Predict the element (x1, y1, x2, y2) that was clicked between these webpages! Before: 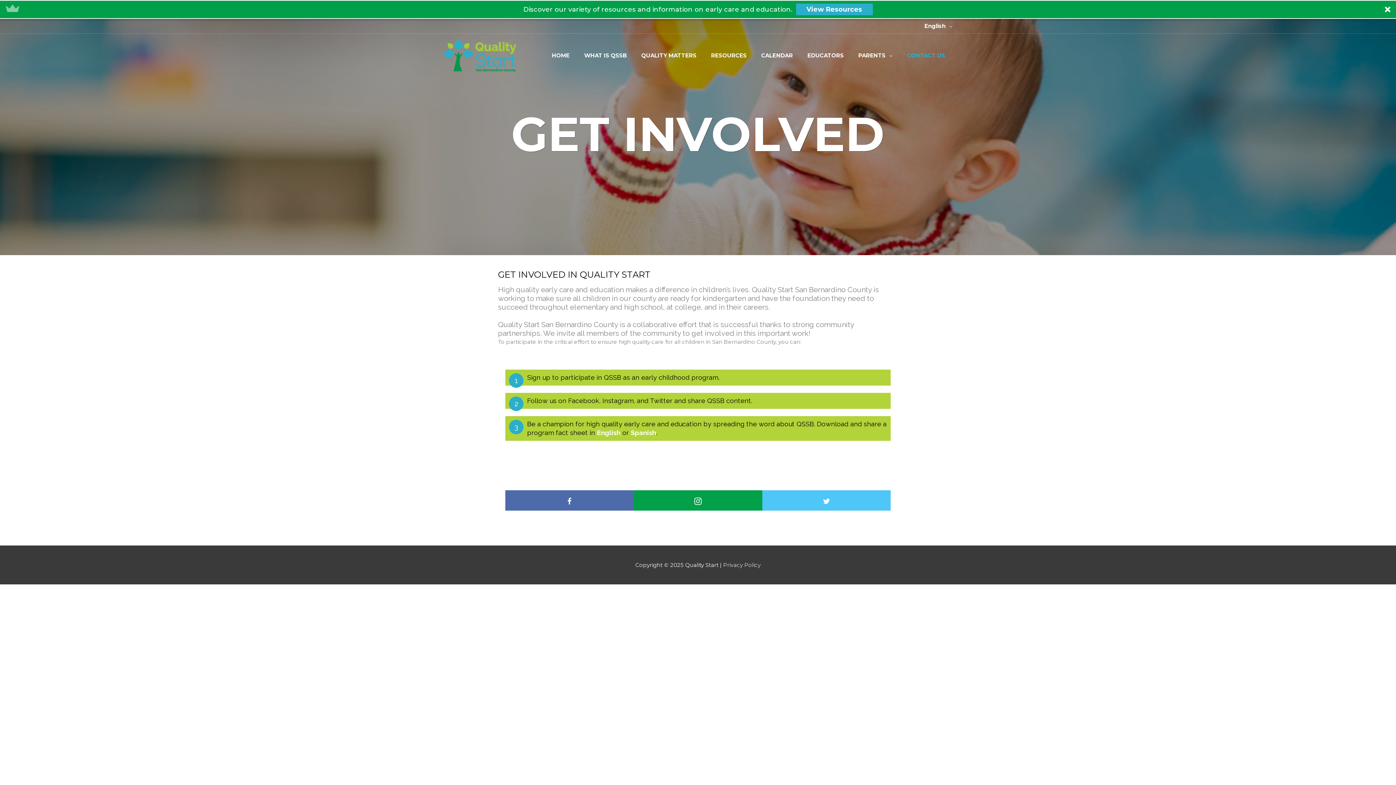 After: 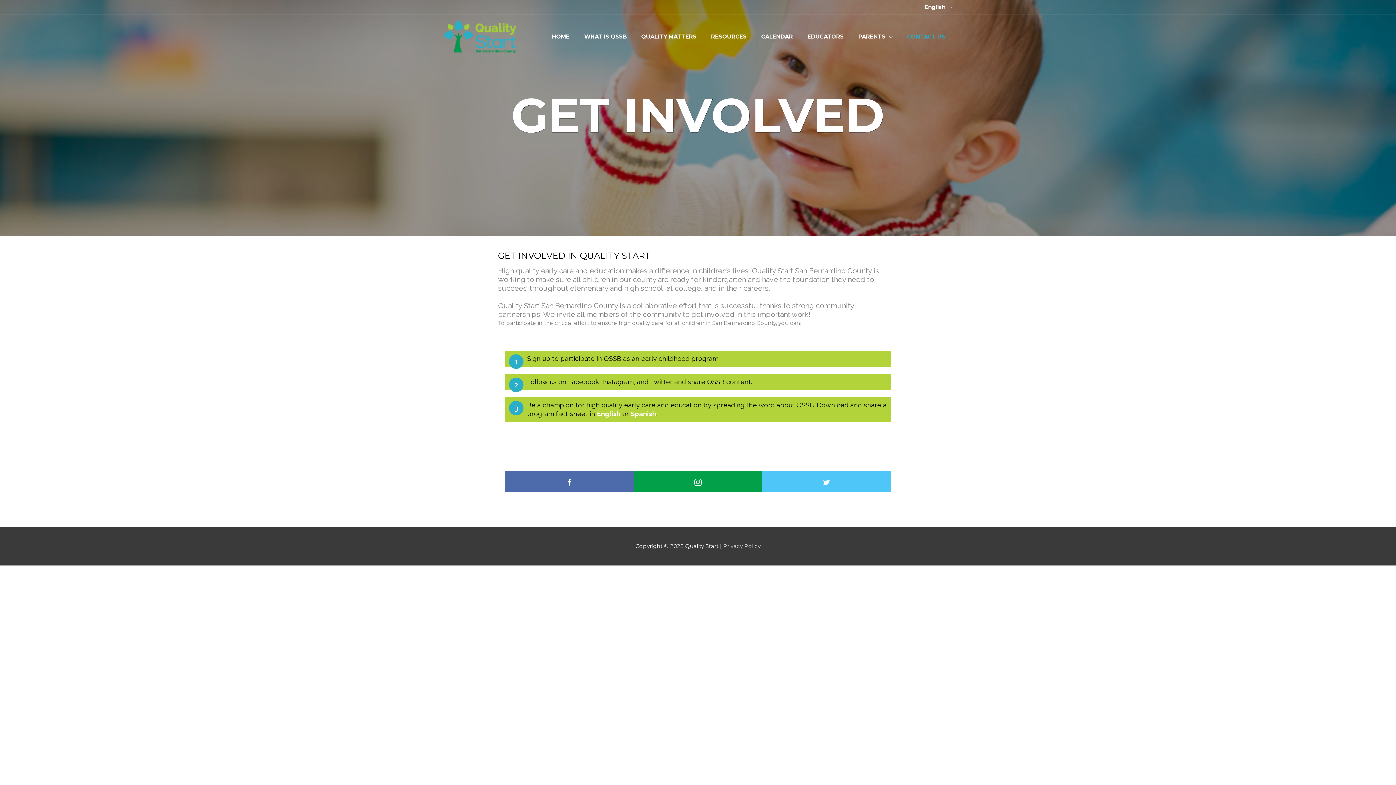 Action: bbox: (902, 44, 952, 66) label: CONTACT US